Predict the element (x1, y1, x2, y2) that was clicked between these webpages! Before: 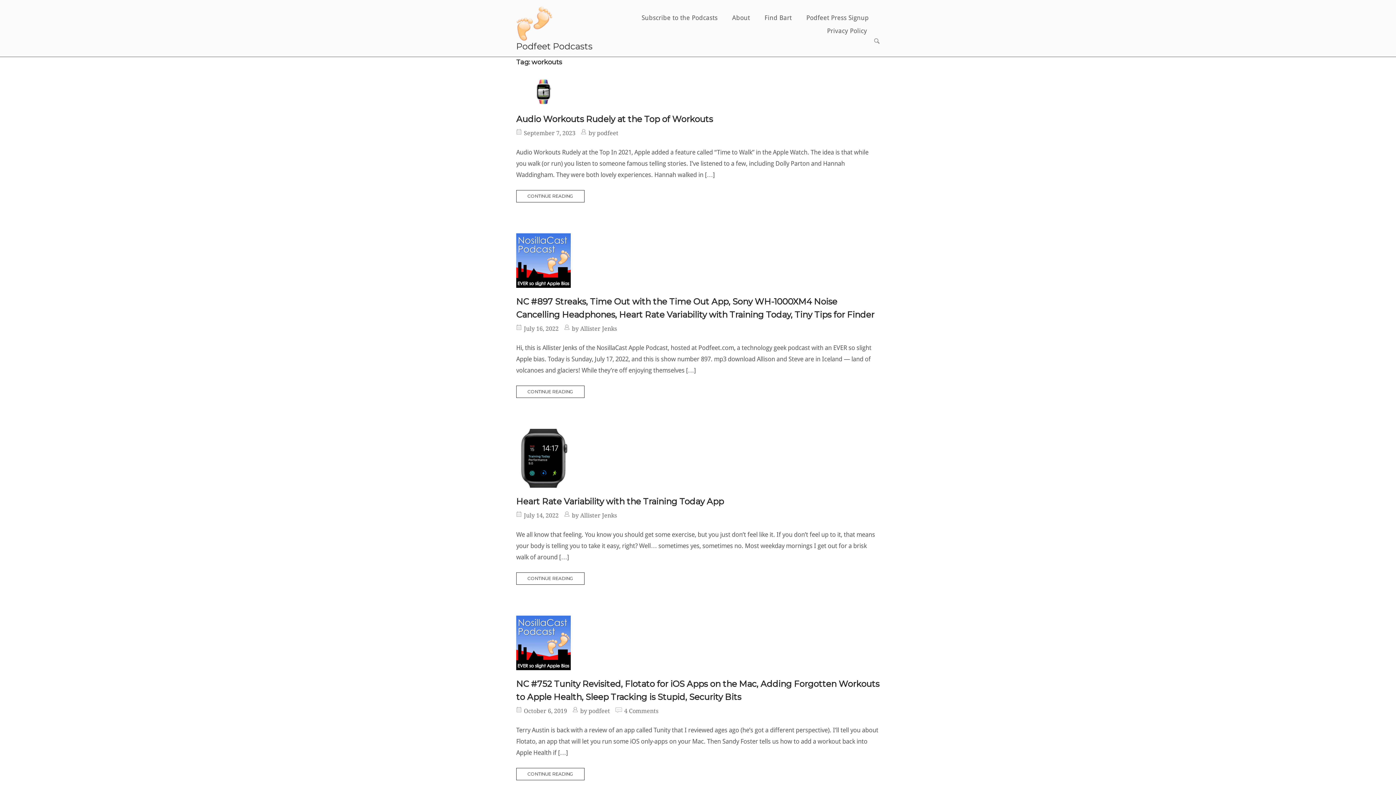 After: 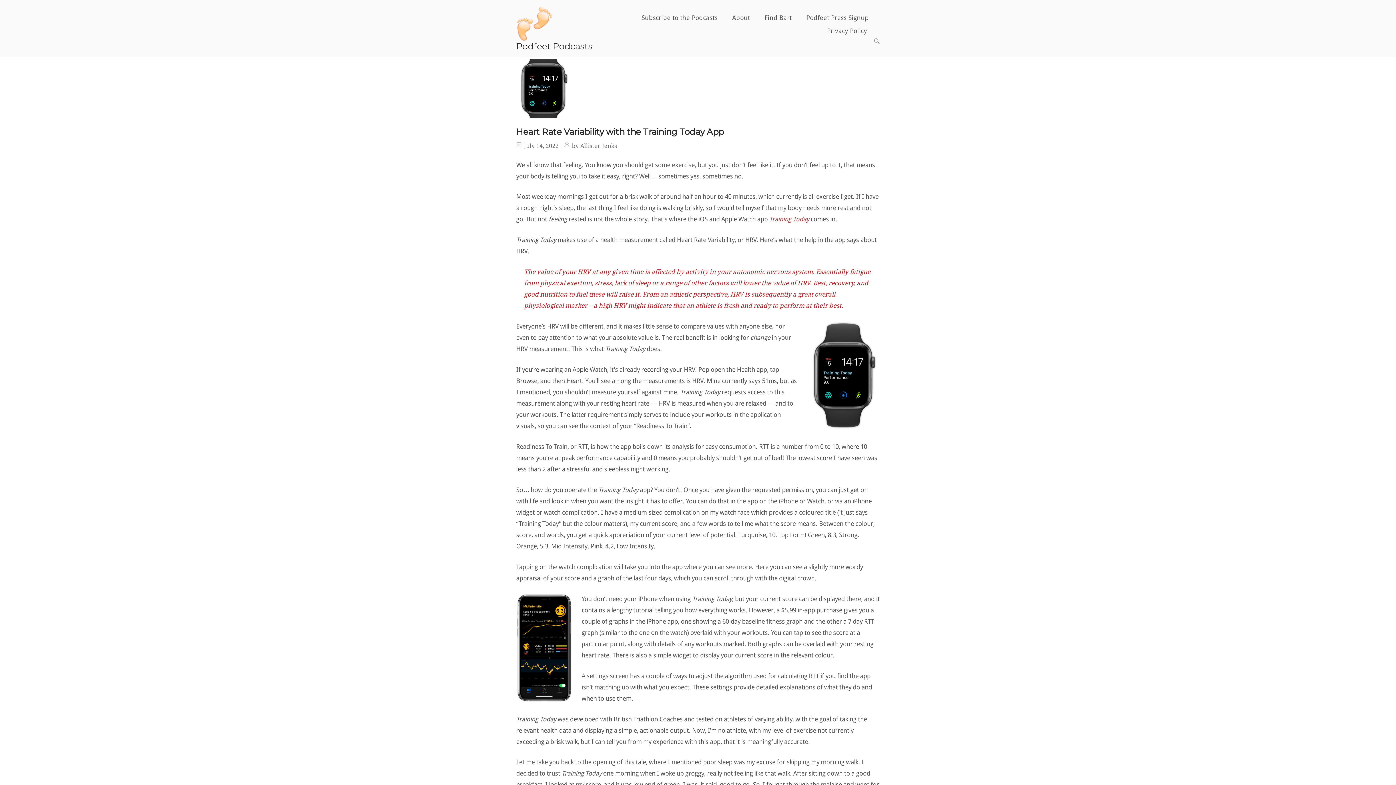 Action: label: Heart Rate Variability with the Training Today App bbox: (516, 496, 724, 507)